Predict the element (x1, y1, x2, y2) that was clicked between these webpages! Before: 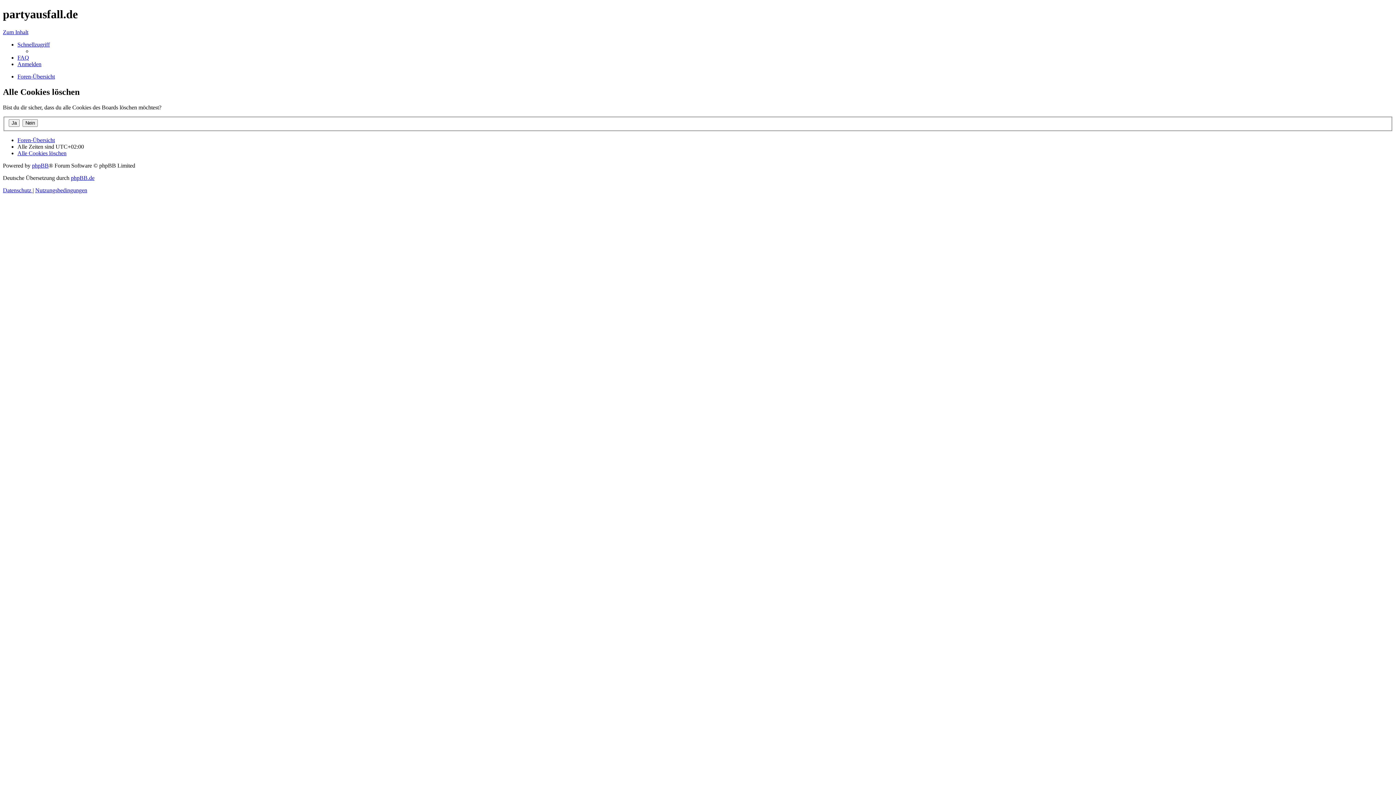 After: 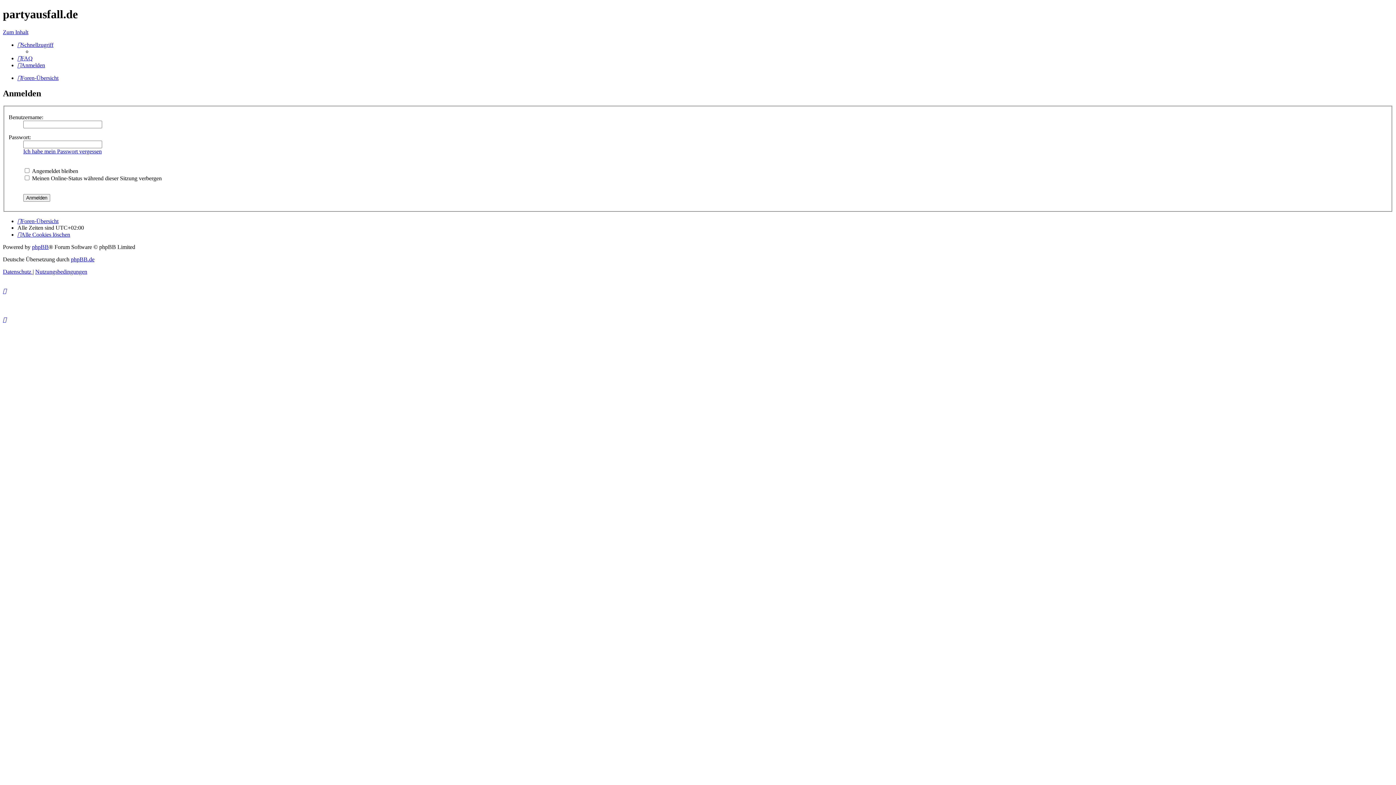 Action: label: Anmelden bbox: (17, 61, 41, 67)